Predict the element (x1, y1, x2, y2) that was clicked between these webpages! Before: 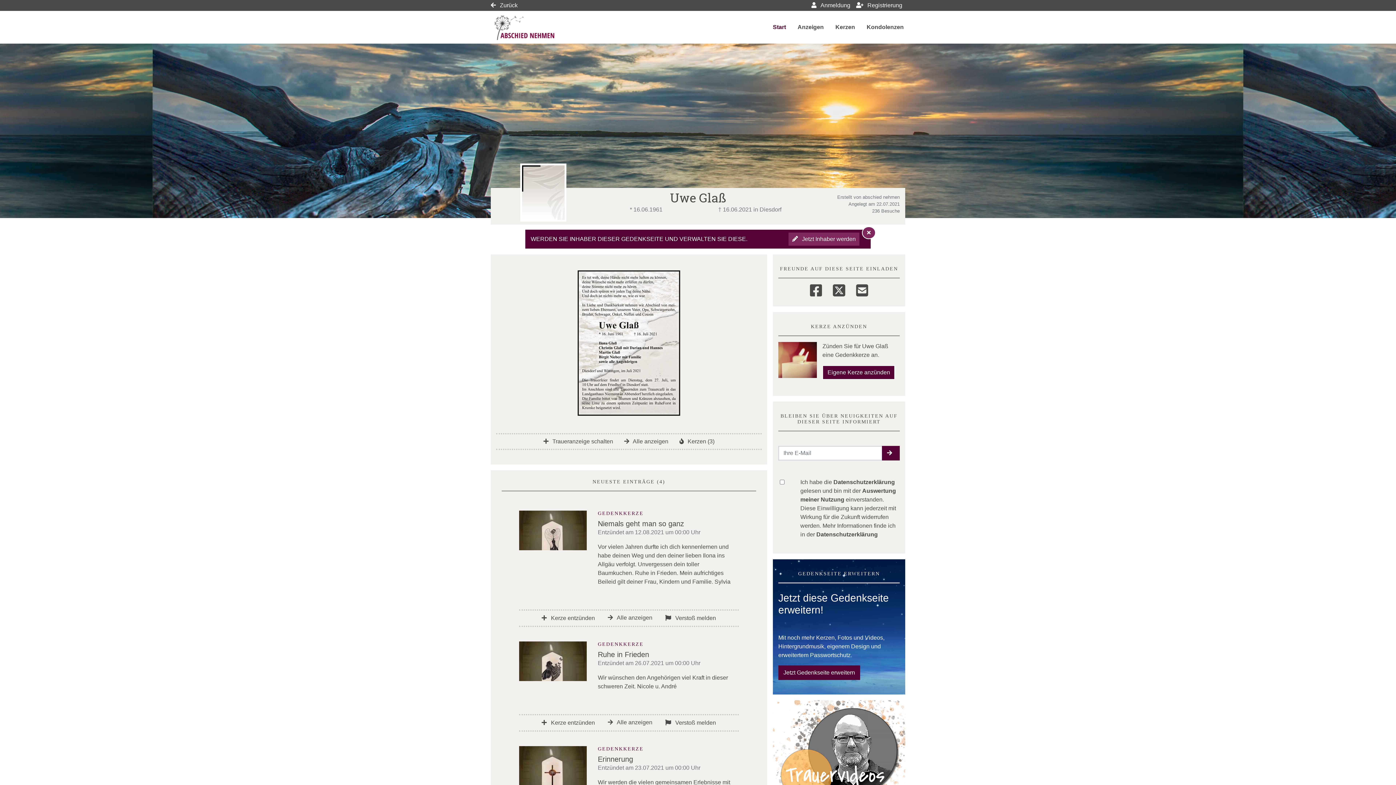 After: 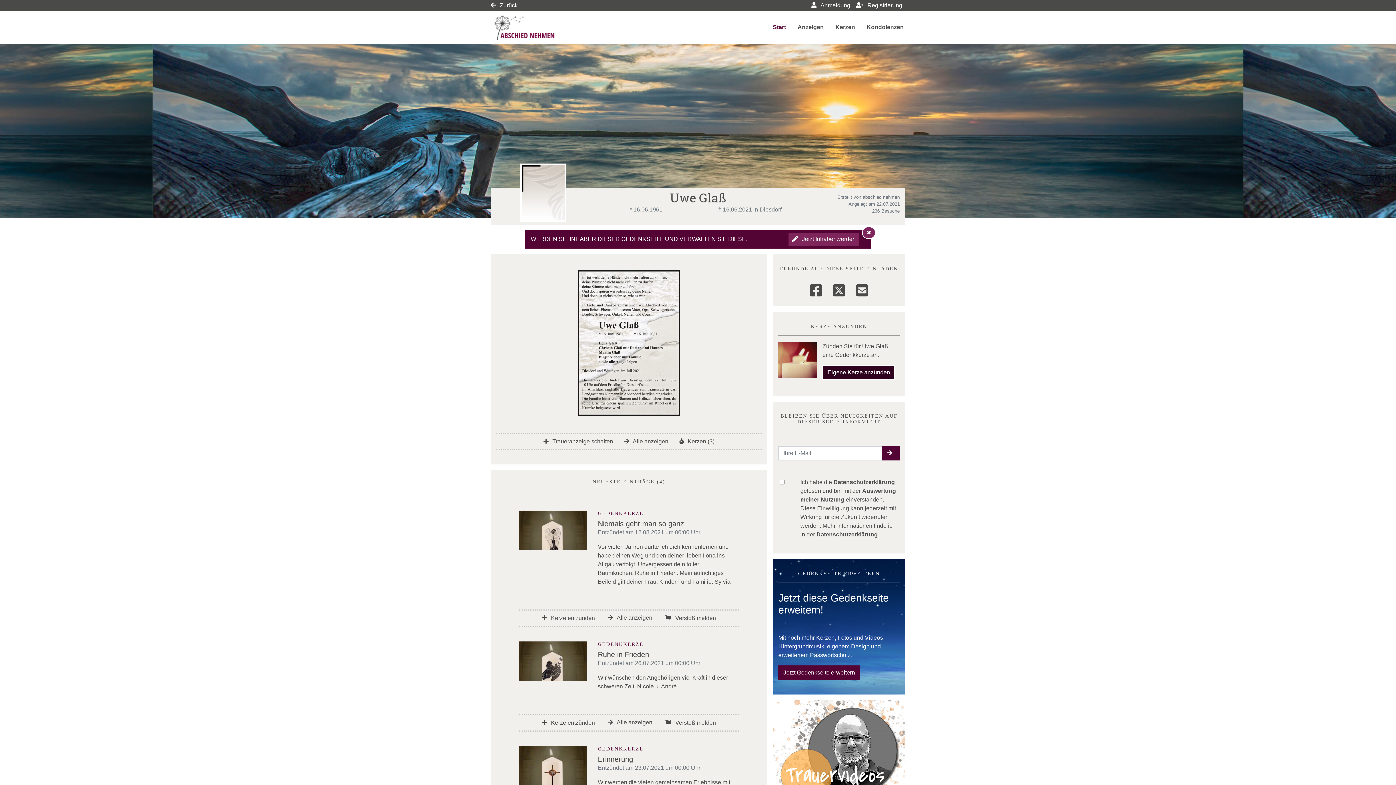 Action: label: Eigene Kerze anzünden bbox: (822, 365, 895, 380)